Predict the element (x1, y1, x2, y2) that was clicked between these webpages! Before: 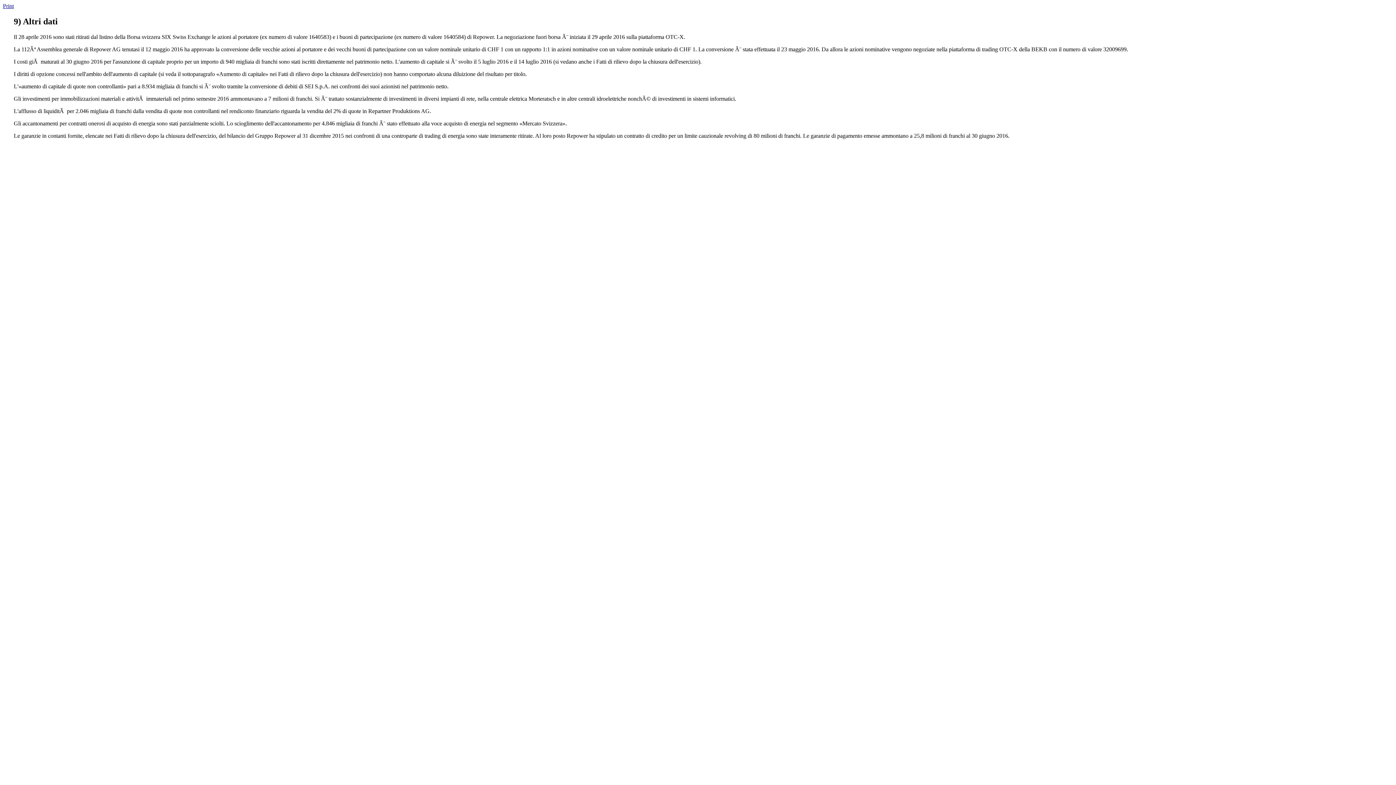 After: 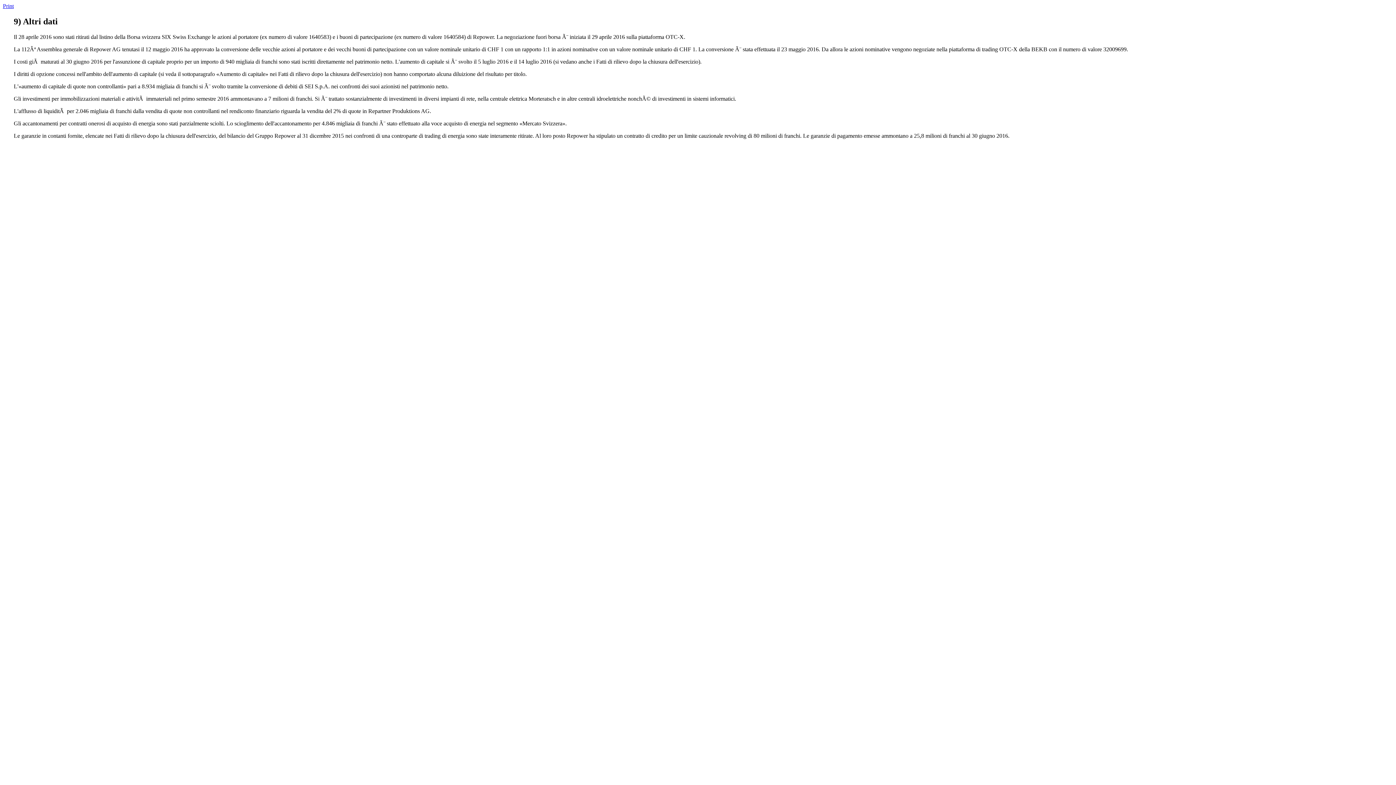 Action: bbox: (2, 2, 13, 9) label: Print